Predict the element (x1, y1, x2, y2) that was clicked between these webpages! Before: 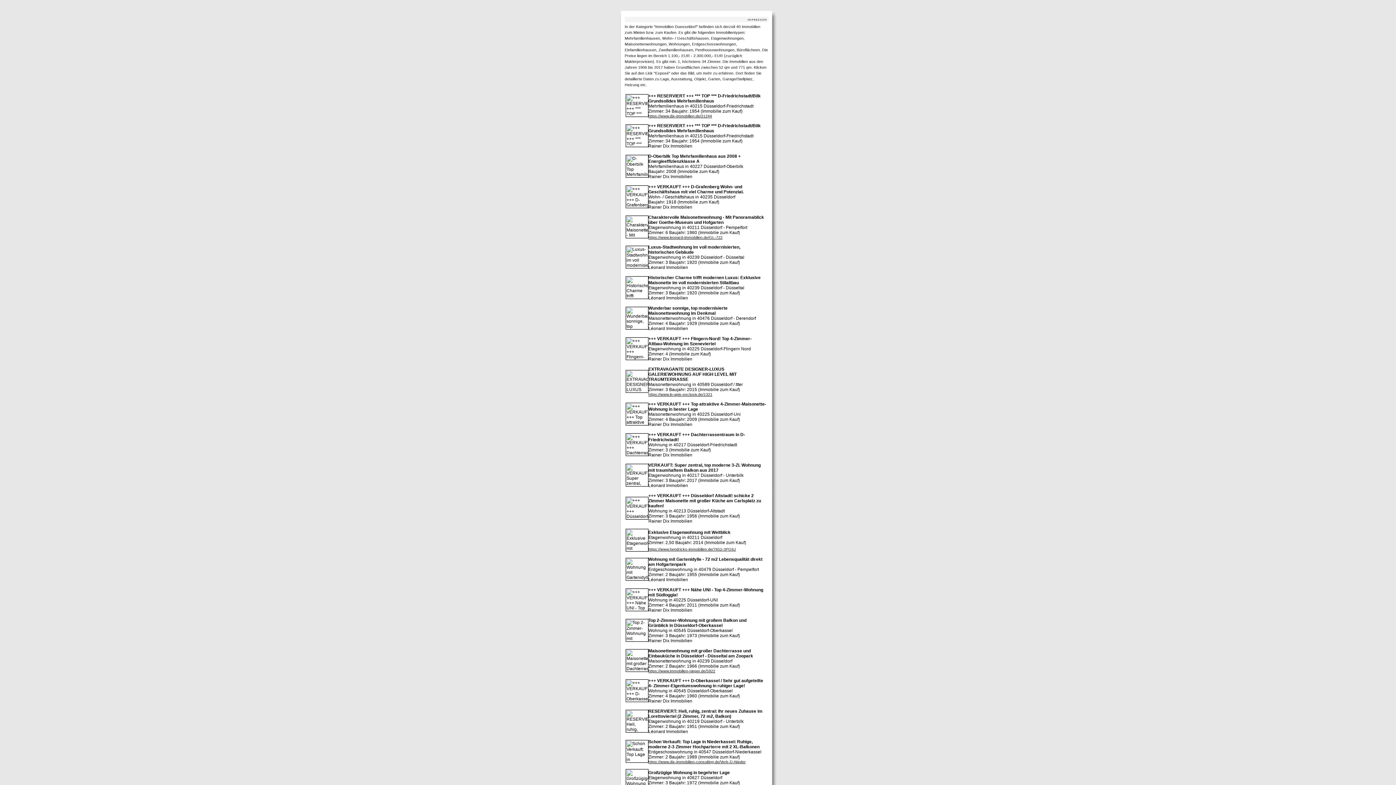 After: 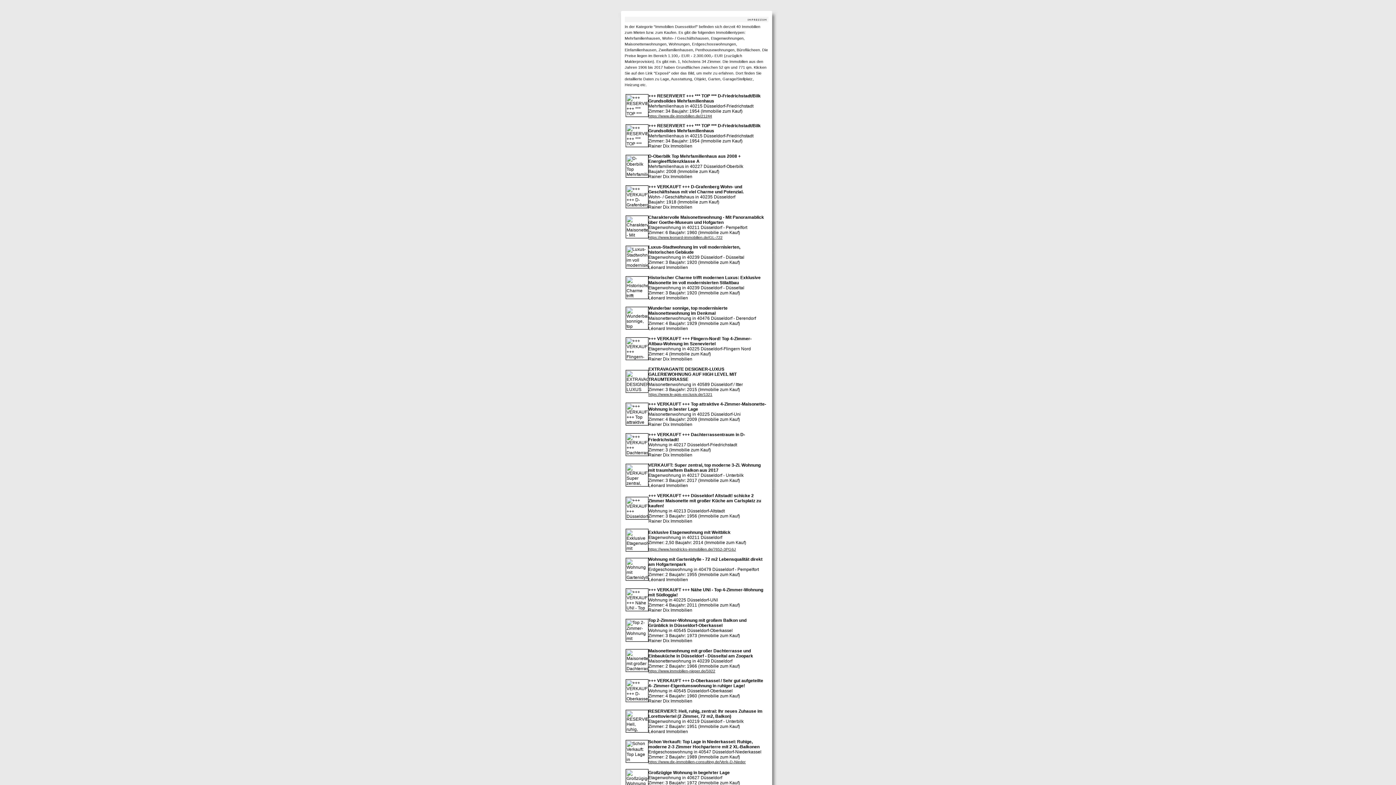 Action: label: https://www.hendricks-immobilien.de/7652-3PG6J bbox: (648, 547, 736, 551)